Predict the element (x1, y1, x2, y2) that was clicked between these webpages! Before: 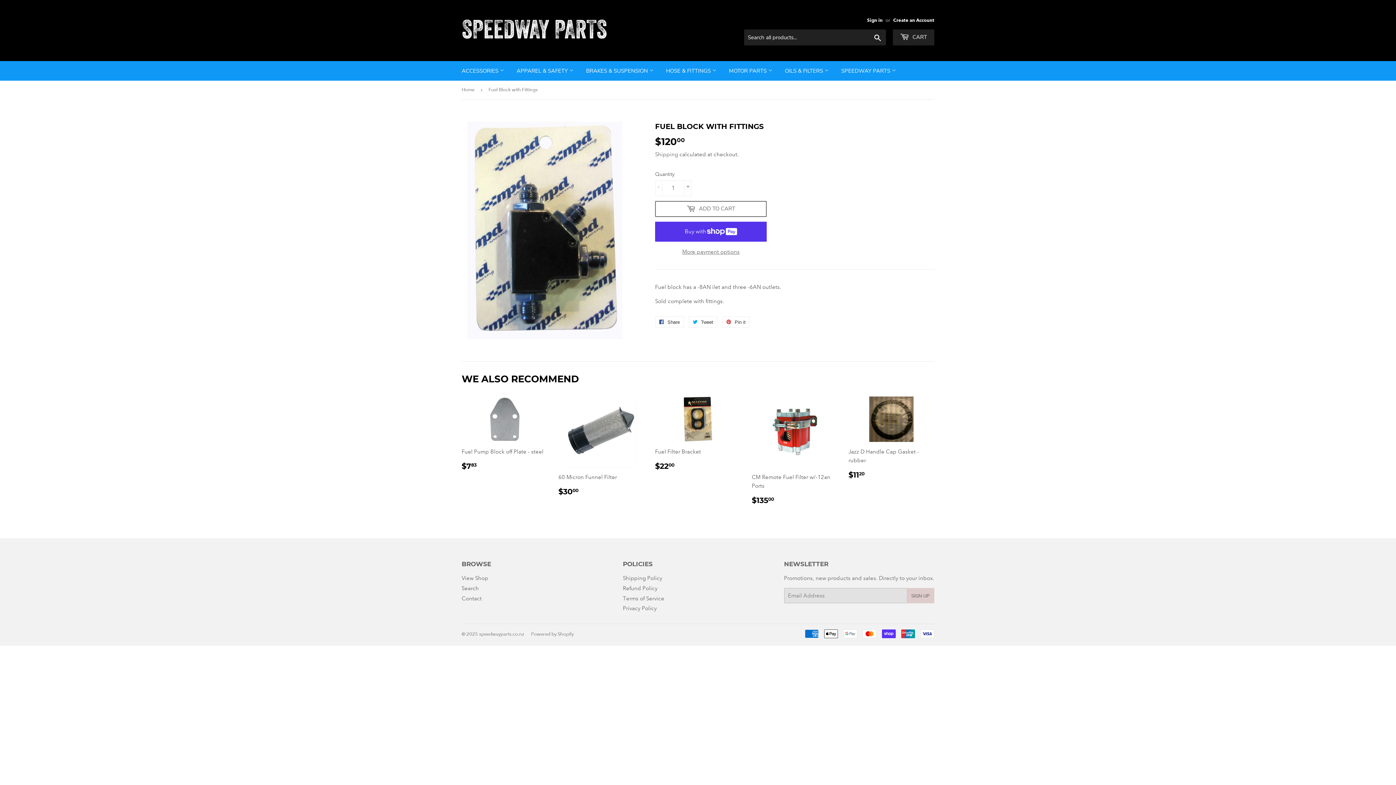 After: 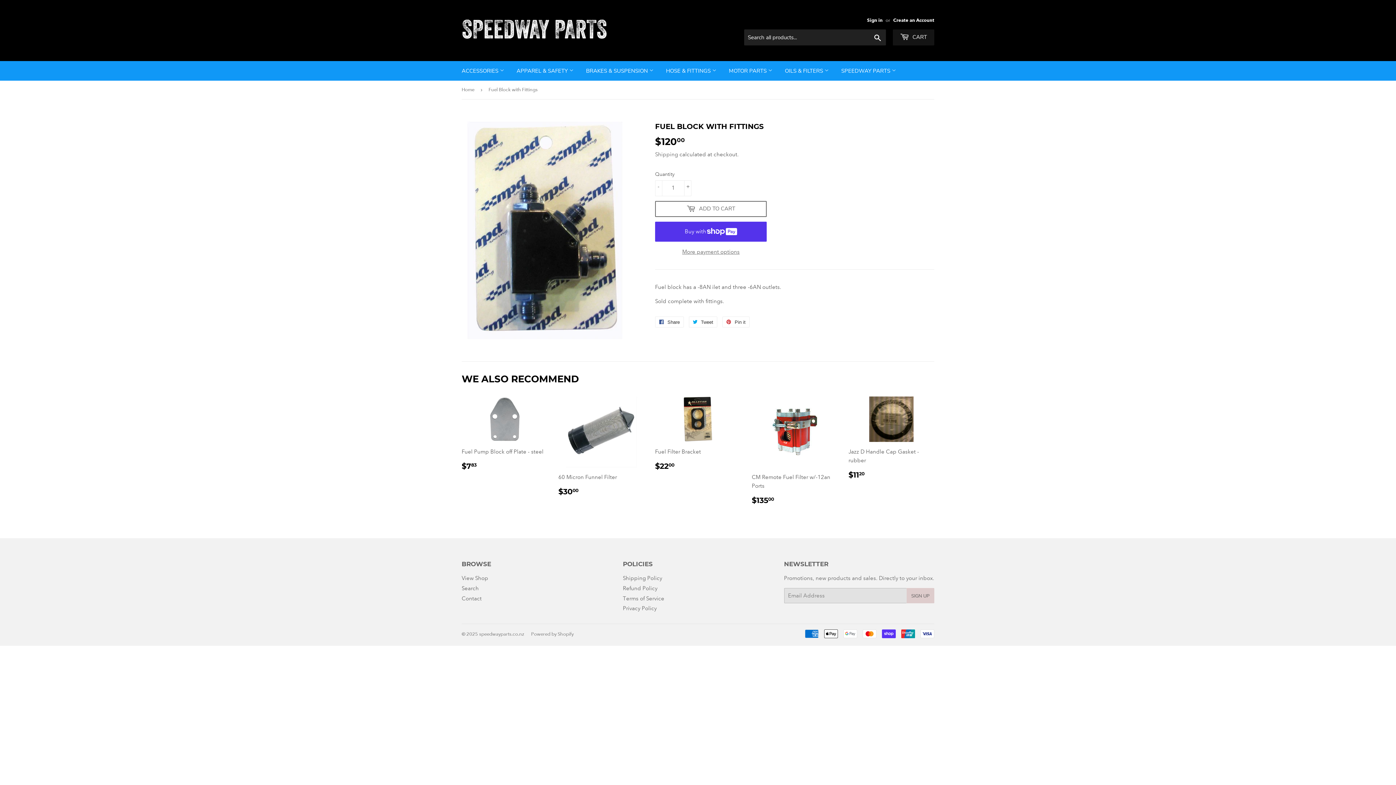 Action: label:  CART bbox: (893, 29, 934, 45)